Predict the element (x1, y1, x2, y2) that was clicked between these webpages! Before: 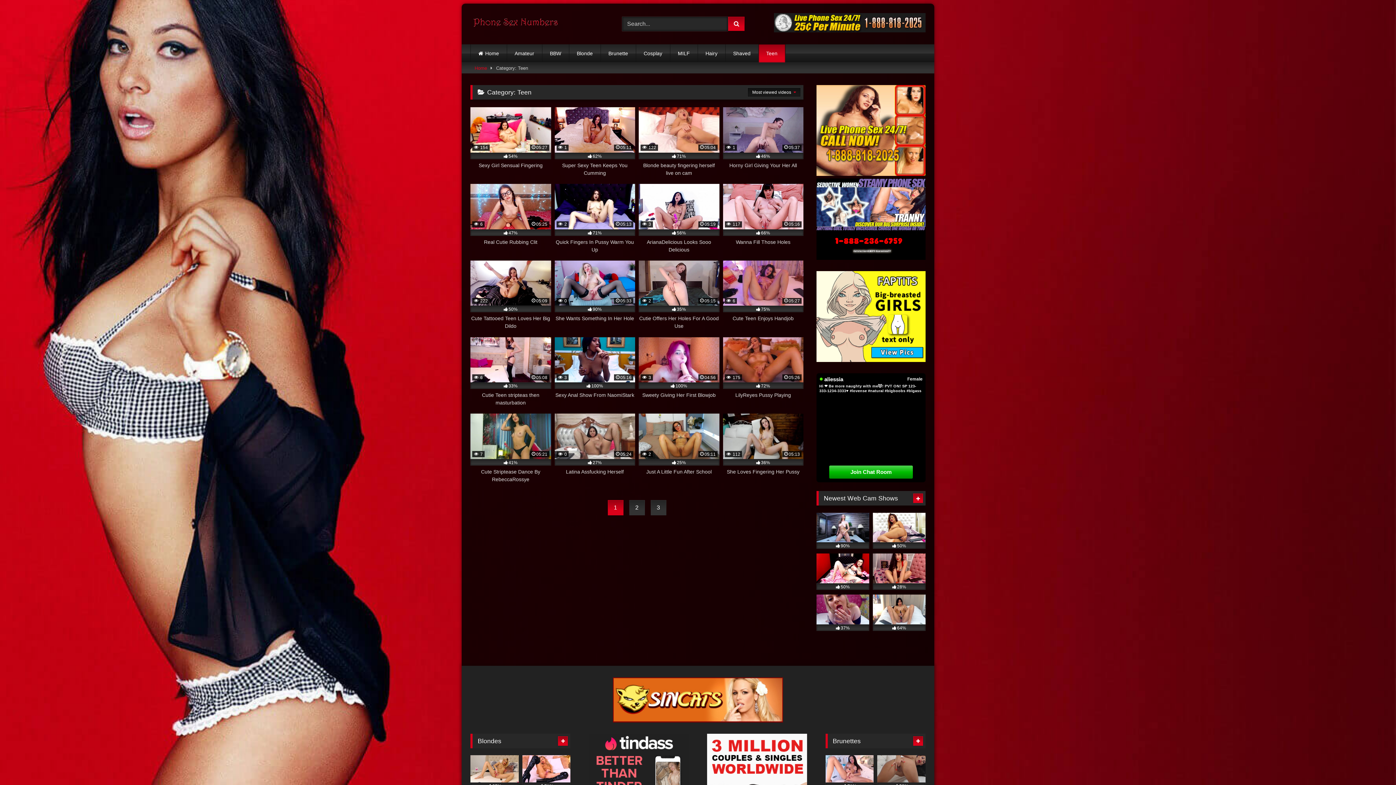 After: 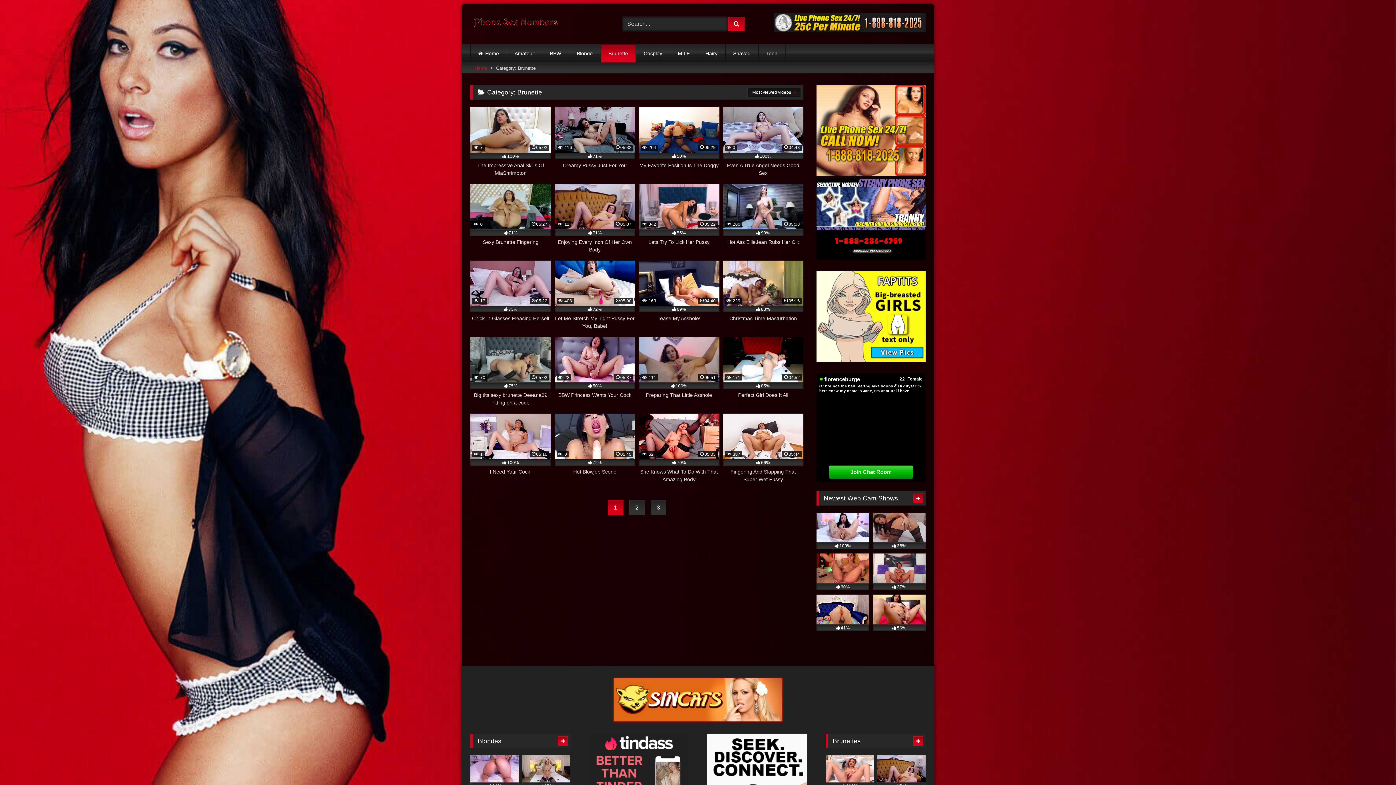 Action: bbox: (600, 44, 635, 62) label: Brunette